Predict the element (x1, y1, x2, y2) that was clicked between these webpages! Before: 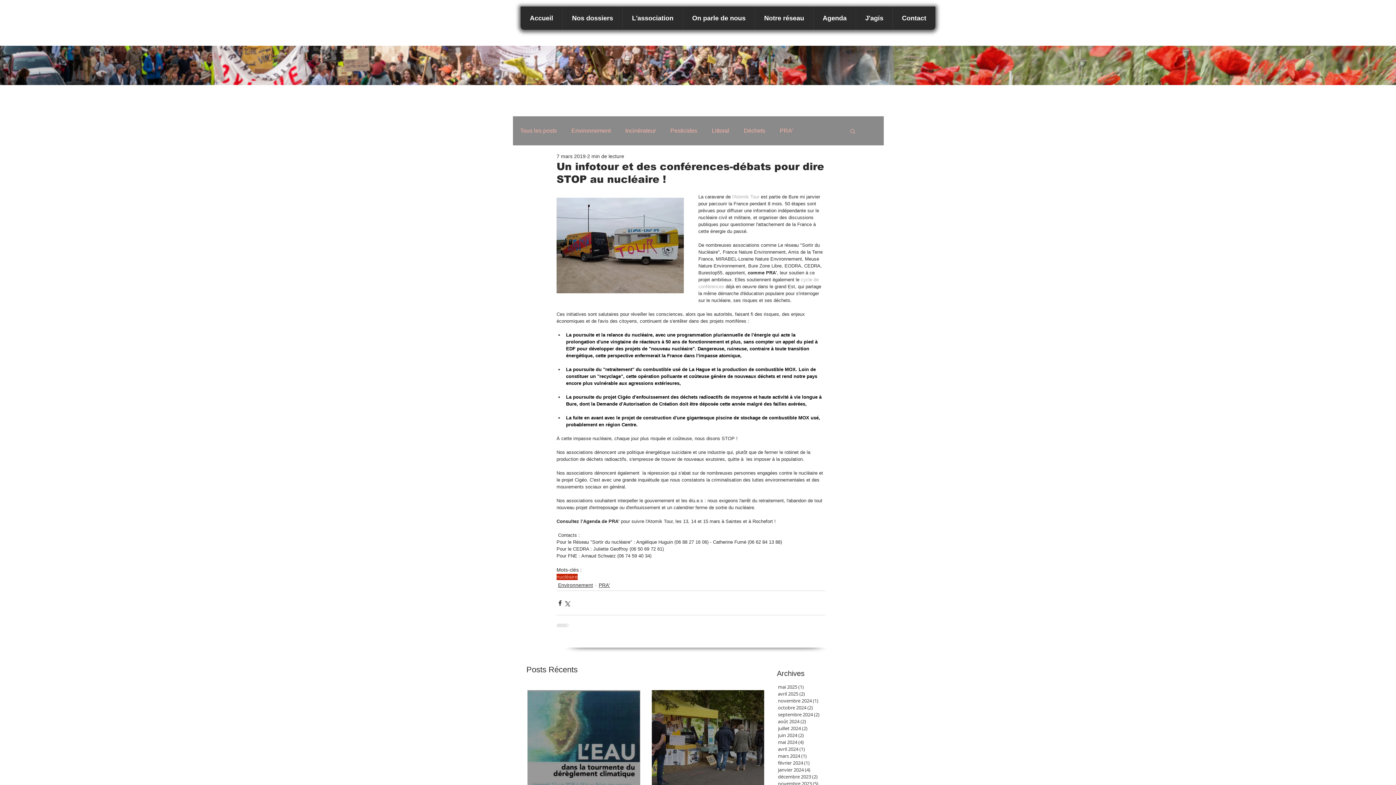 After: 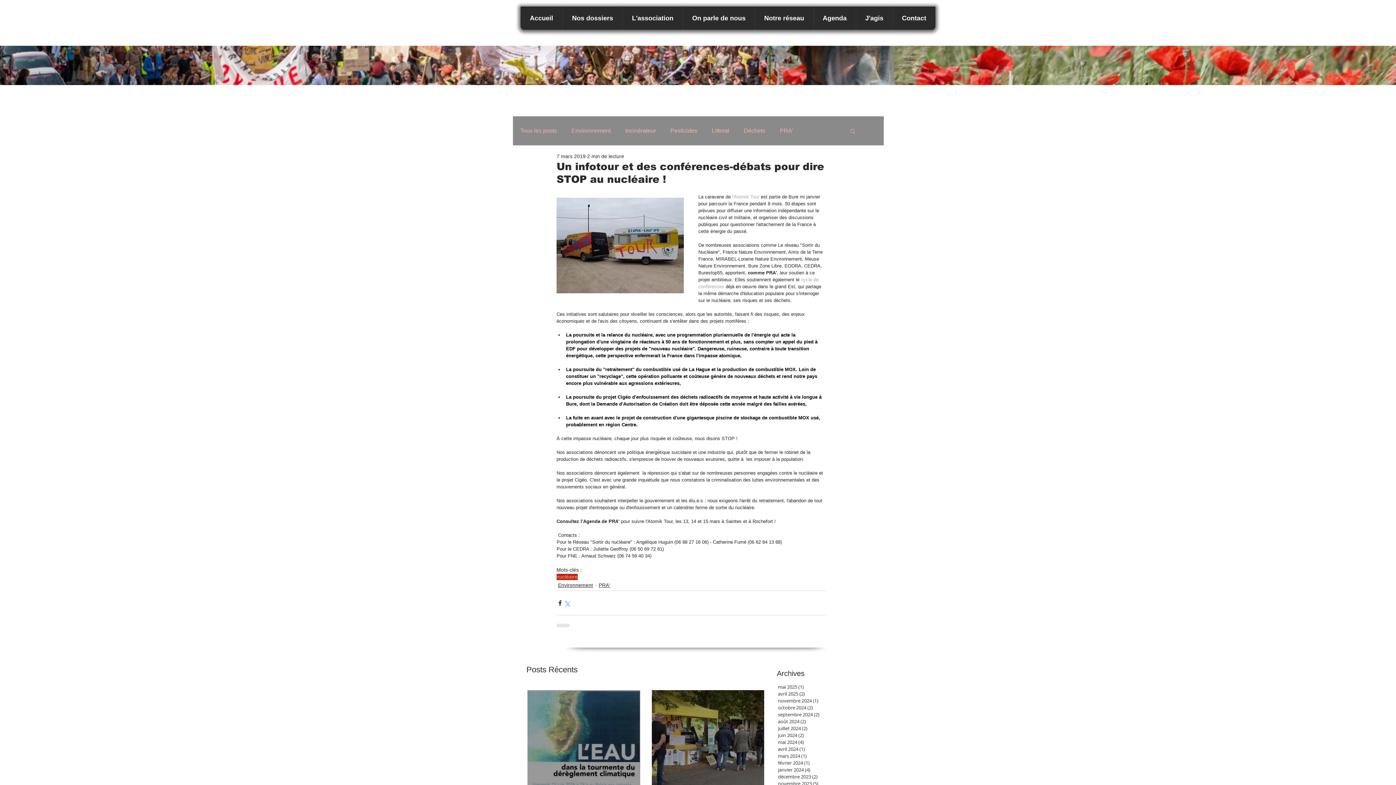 Action: label: Partager via X (Twitter) bbox: (563, 599, 570, 606)